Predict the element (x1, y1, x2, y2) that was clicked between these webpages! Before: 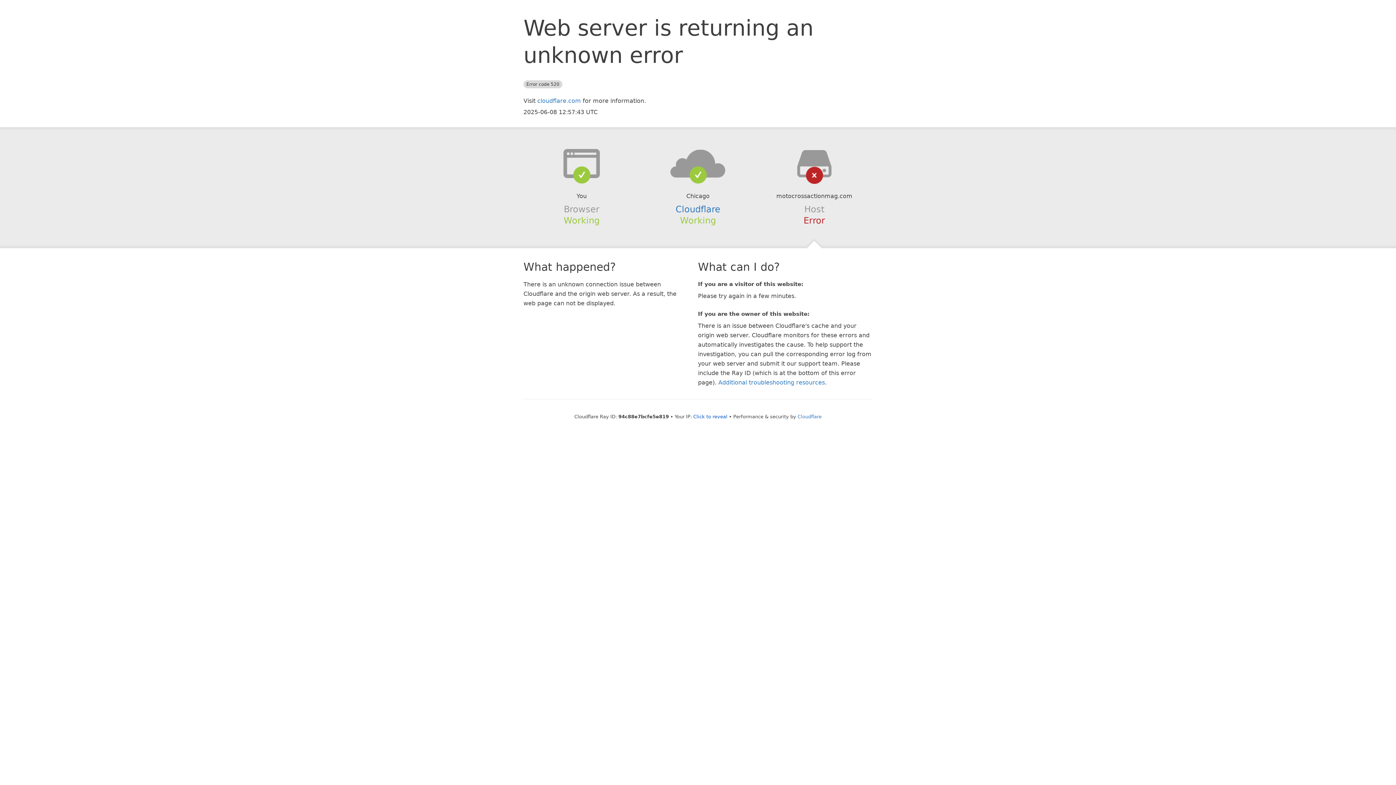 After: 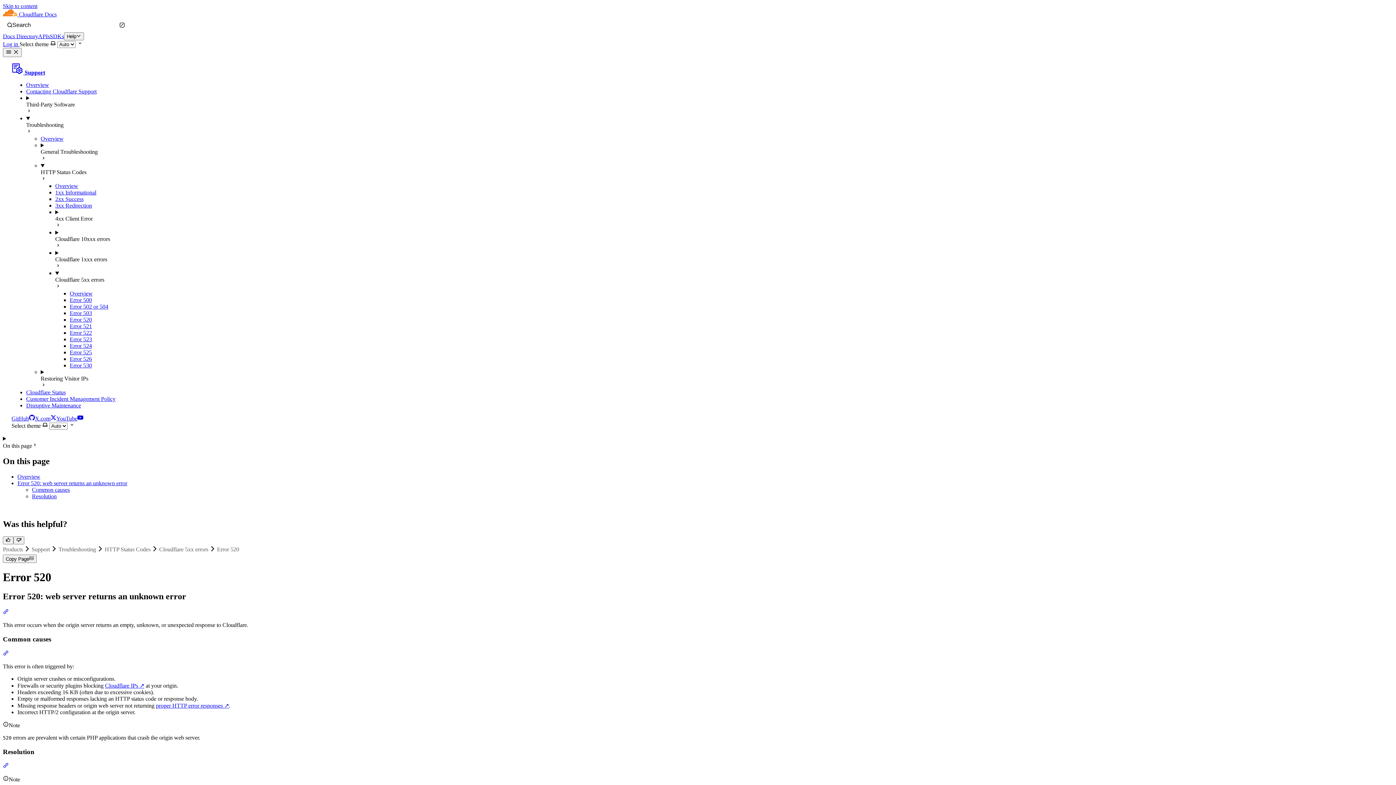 Action: label: Additional troubleshooting resources bbox: (718, 379, 825, 386)